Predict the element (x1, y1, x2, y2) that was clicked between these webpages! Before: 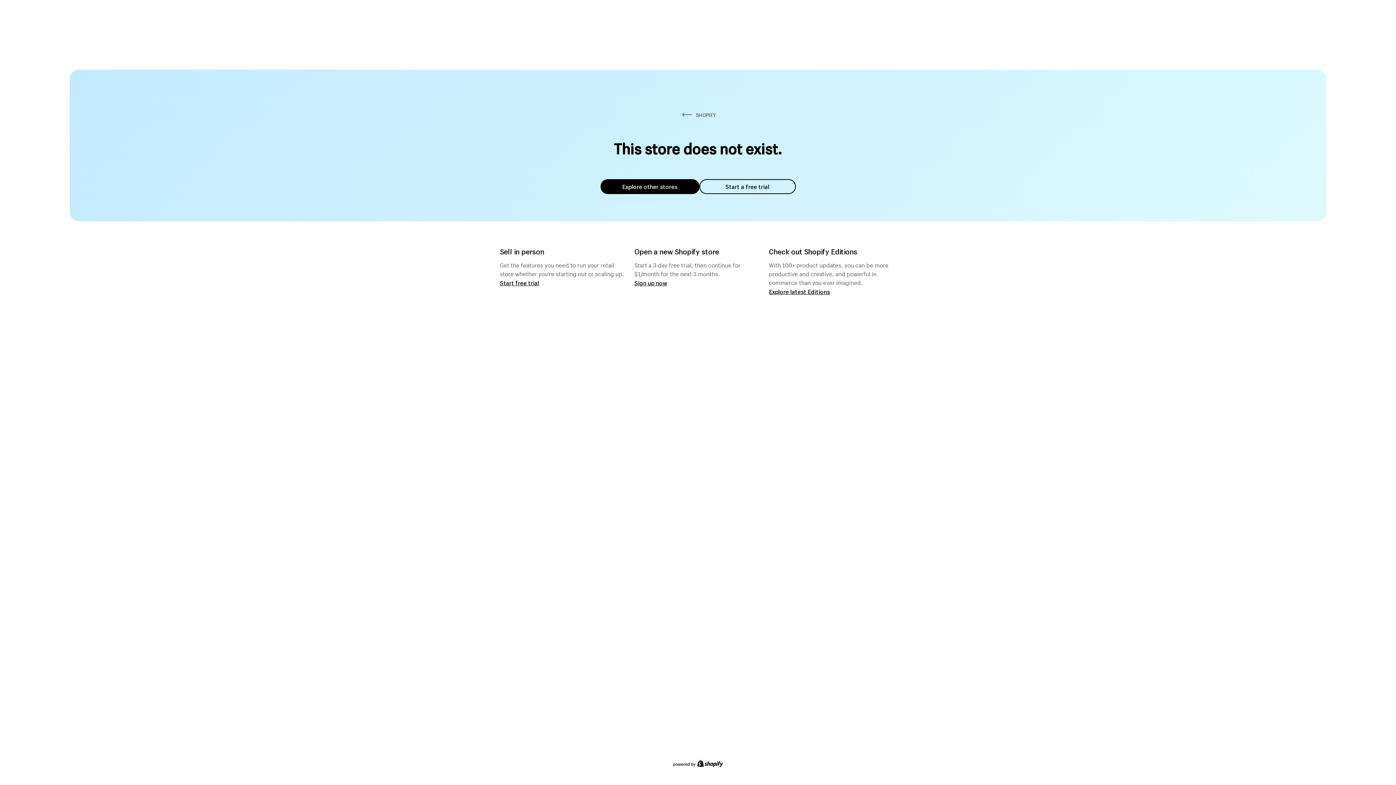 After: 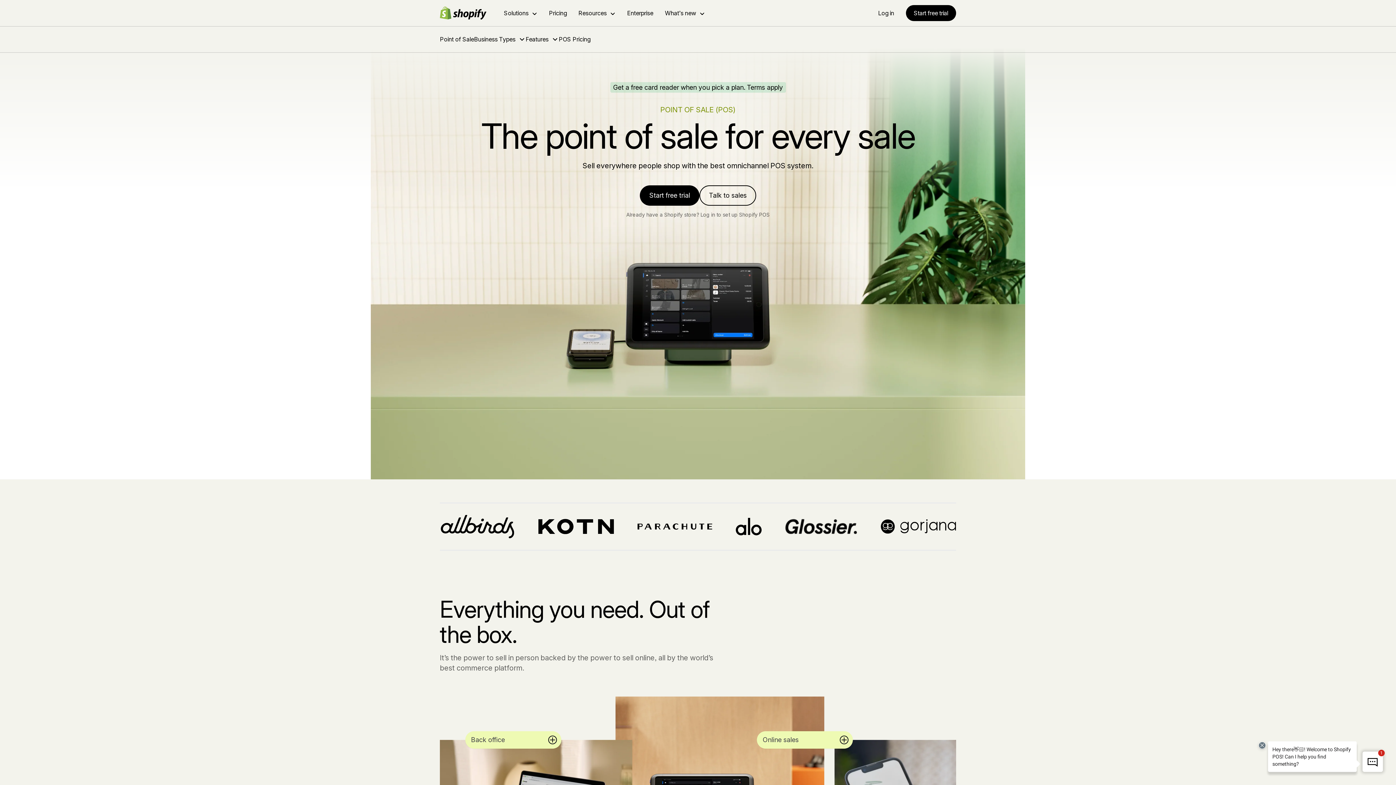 Action: label: Start free trial bbox: (500, 279, 539, 286)